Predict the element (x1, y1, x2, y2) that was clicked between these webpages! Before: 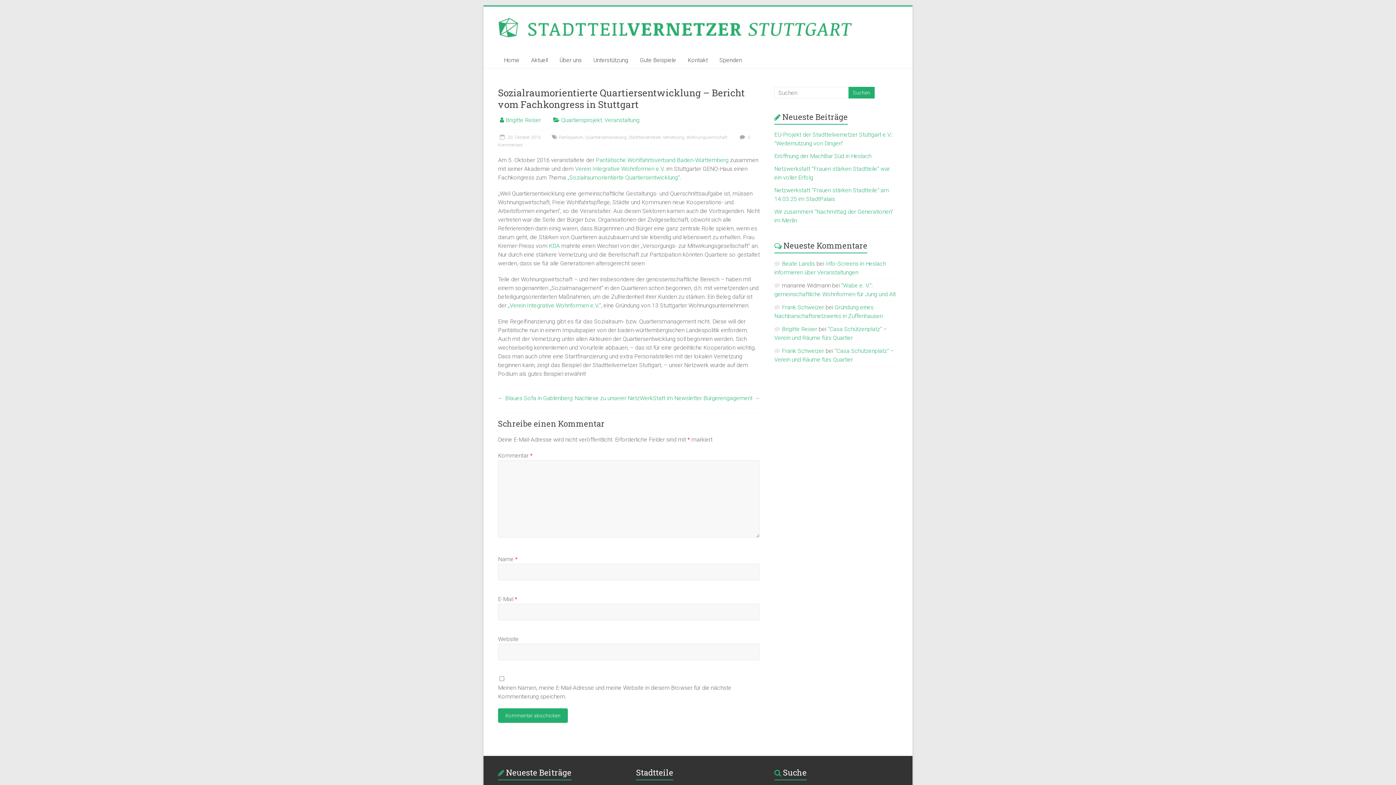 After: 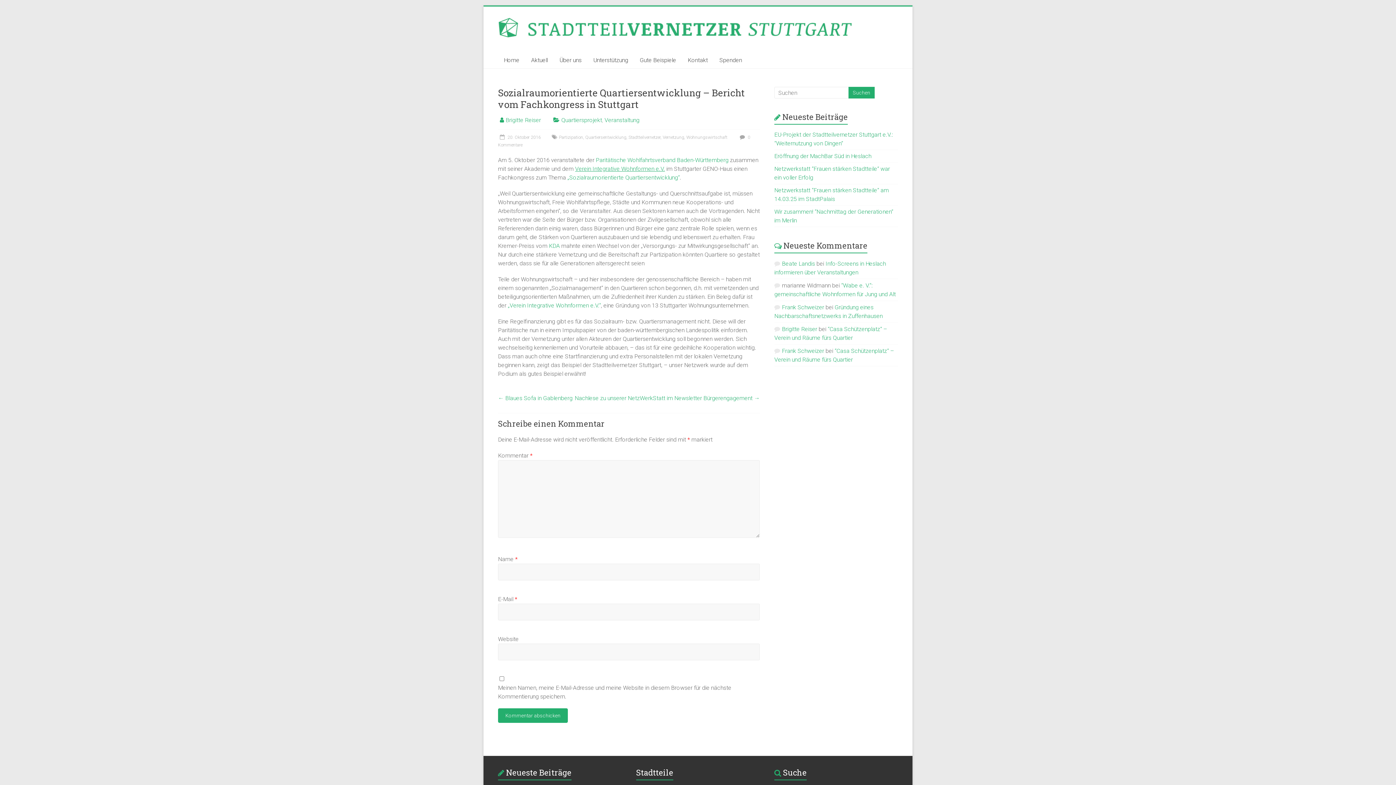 Action: label: Verein Integrative Wohnformen e.V. bbox: (575, 165, 665, 172)